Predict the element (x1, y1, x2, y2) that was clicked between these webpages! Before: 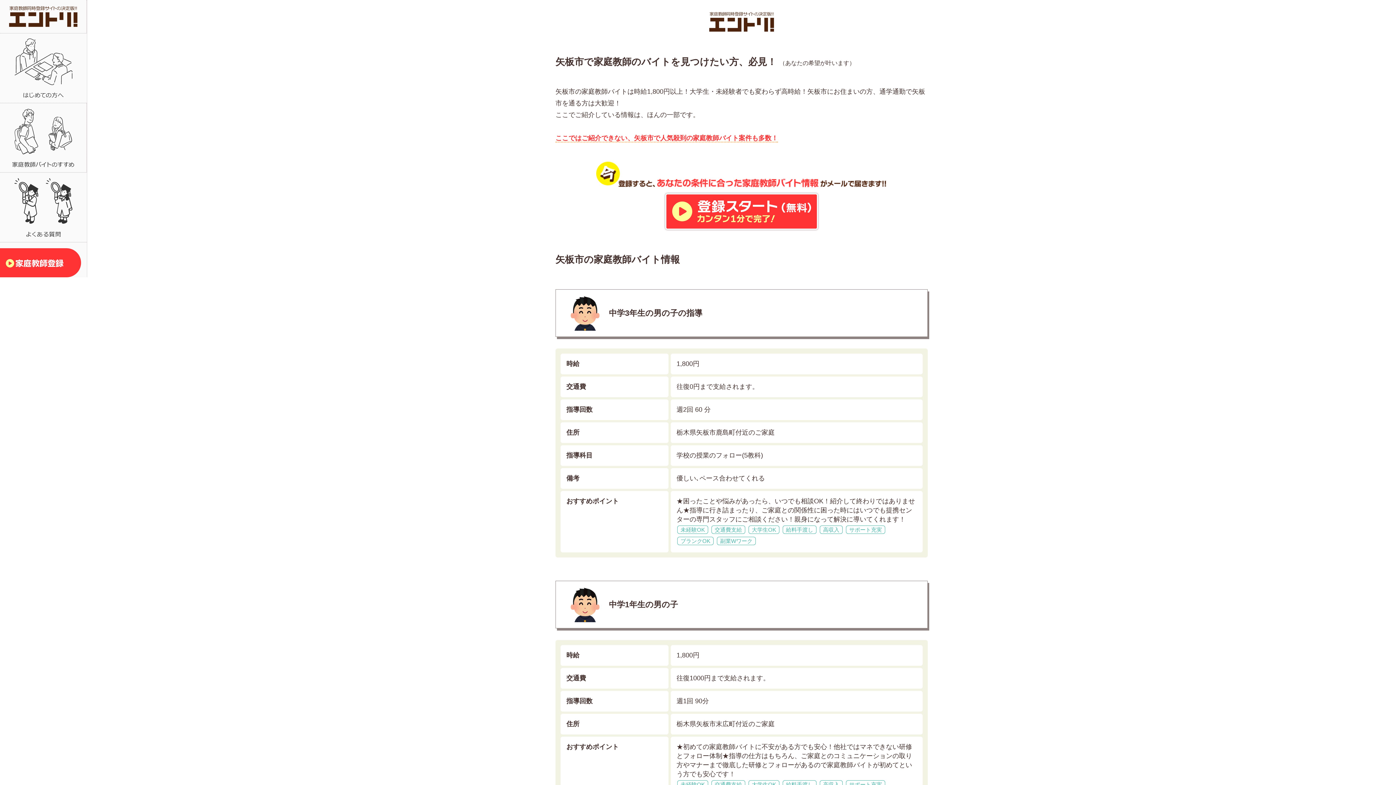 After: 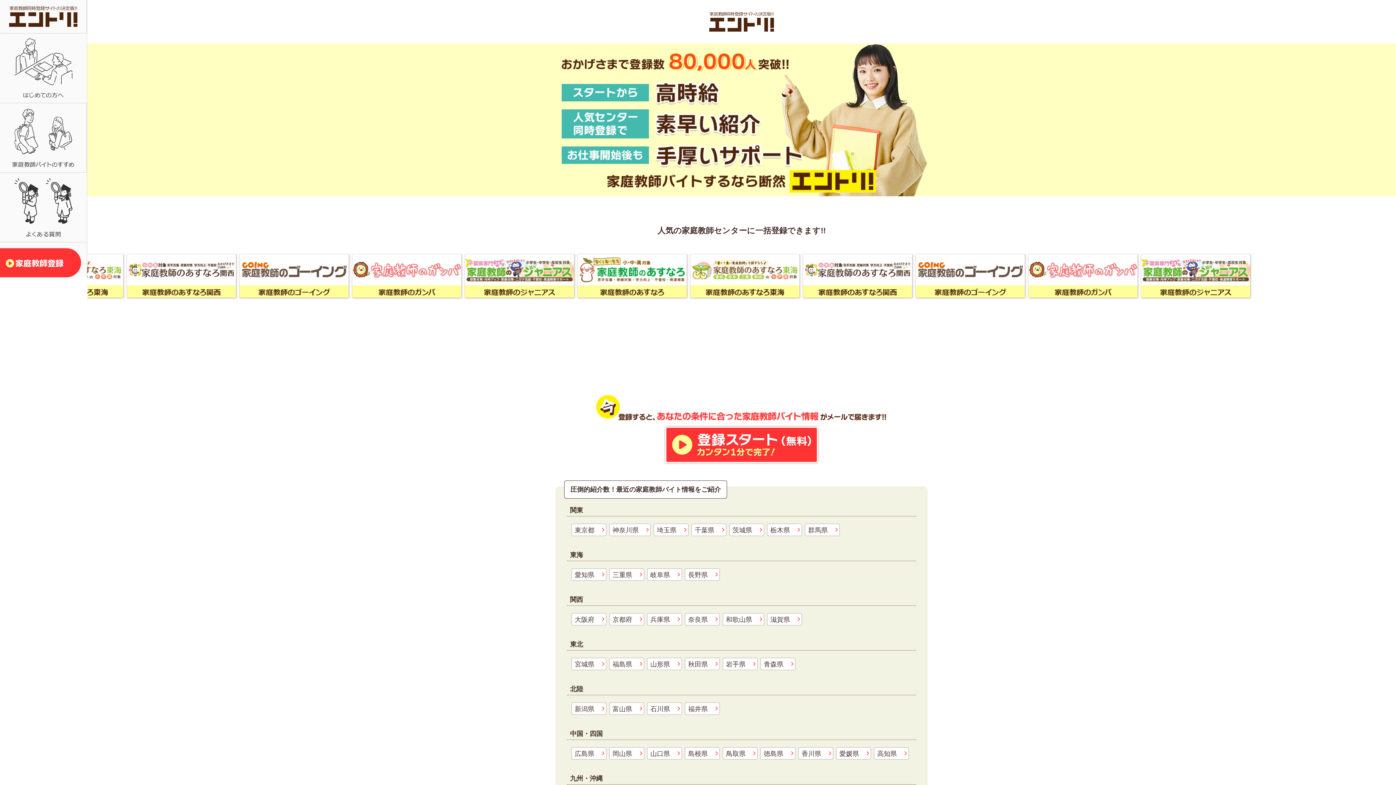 Action: bbox: (0, 0, 86, 33)